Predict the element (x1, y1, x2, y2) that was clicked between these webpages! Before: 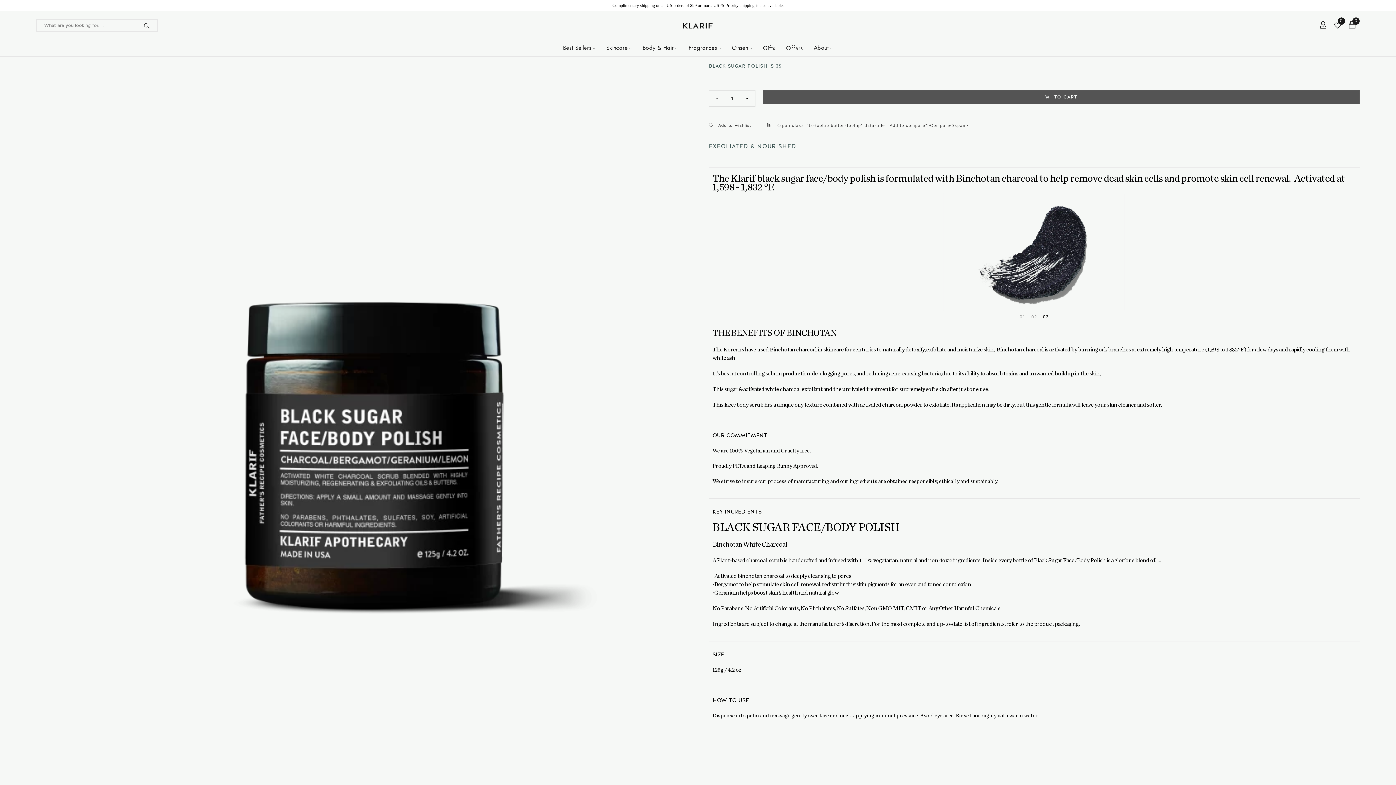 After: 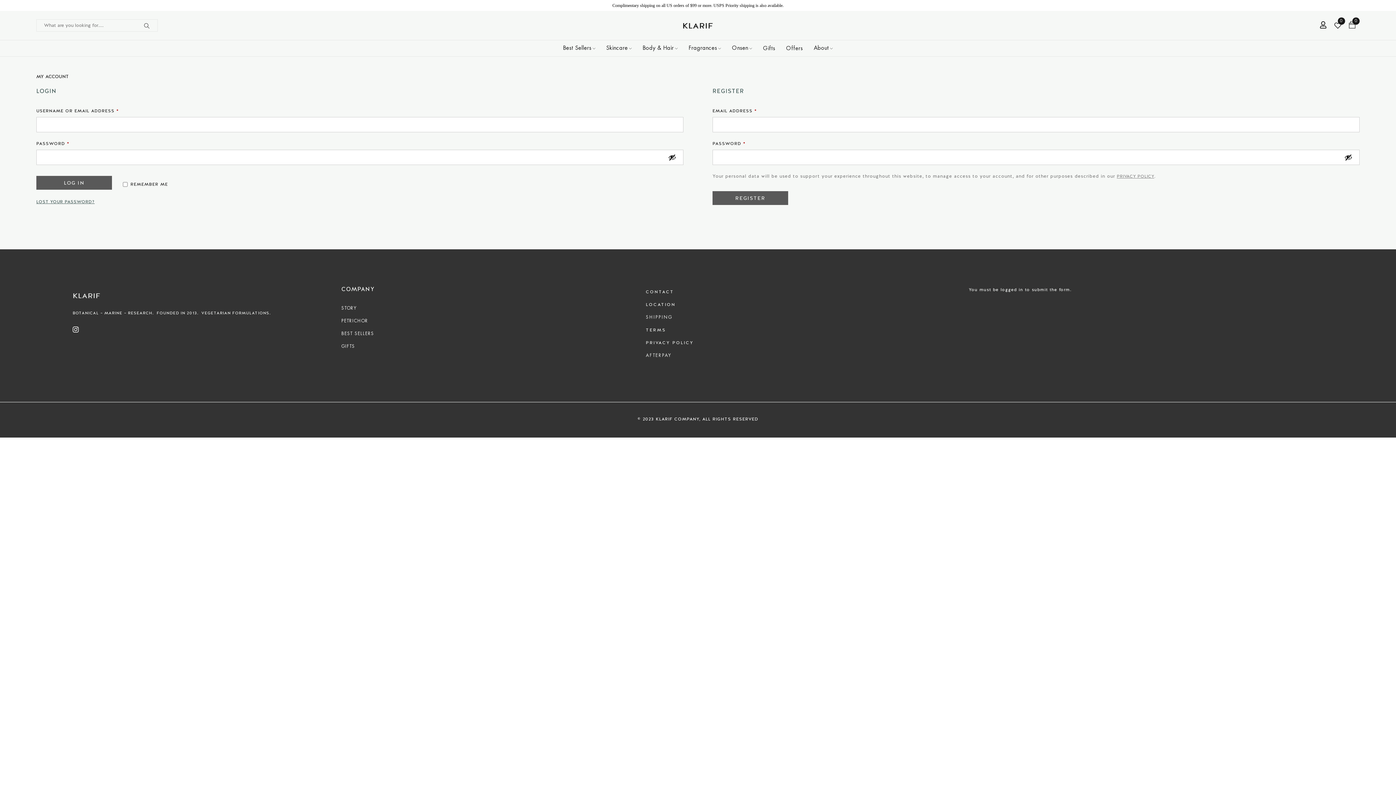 Action: bbox: (1320, 24, 1327, 26)